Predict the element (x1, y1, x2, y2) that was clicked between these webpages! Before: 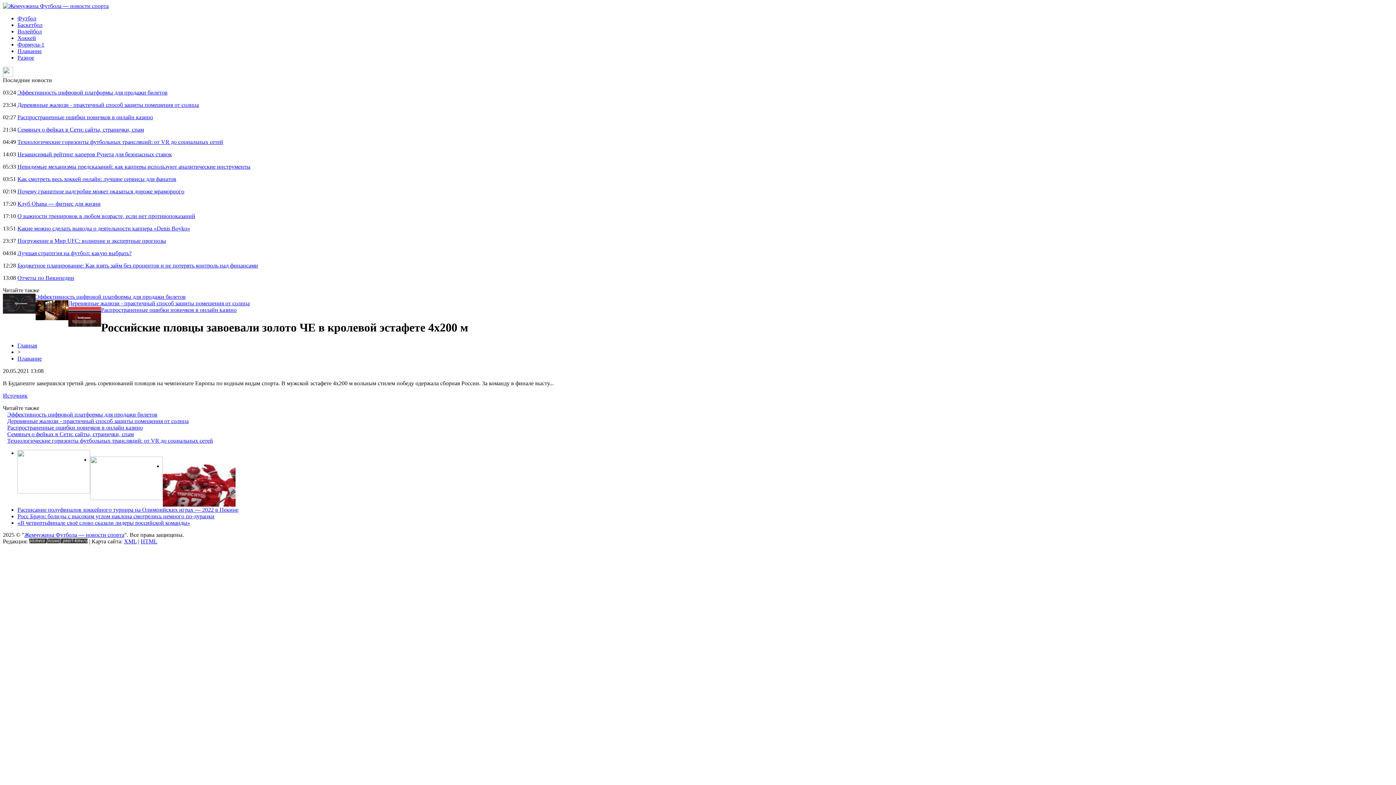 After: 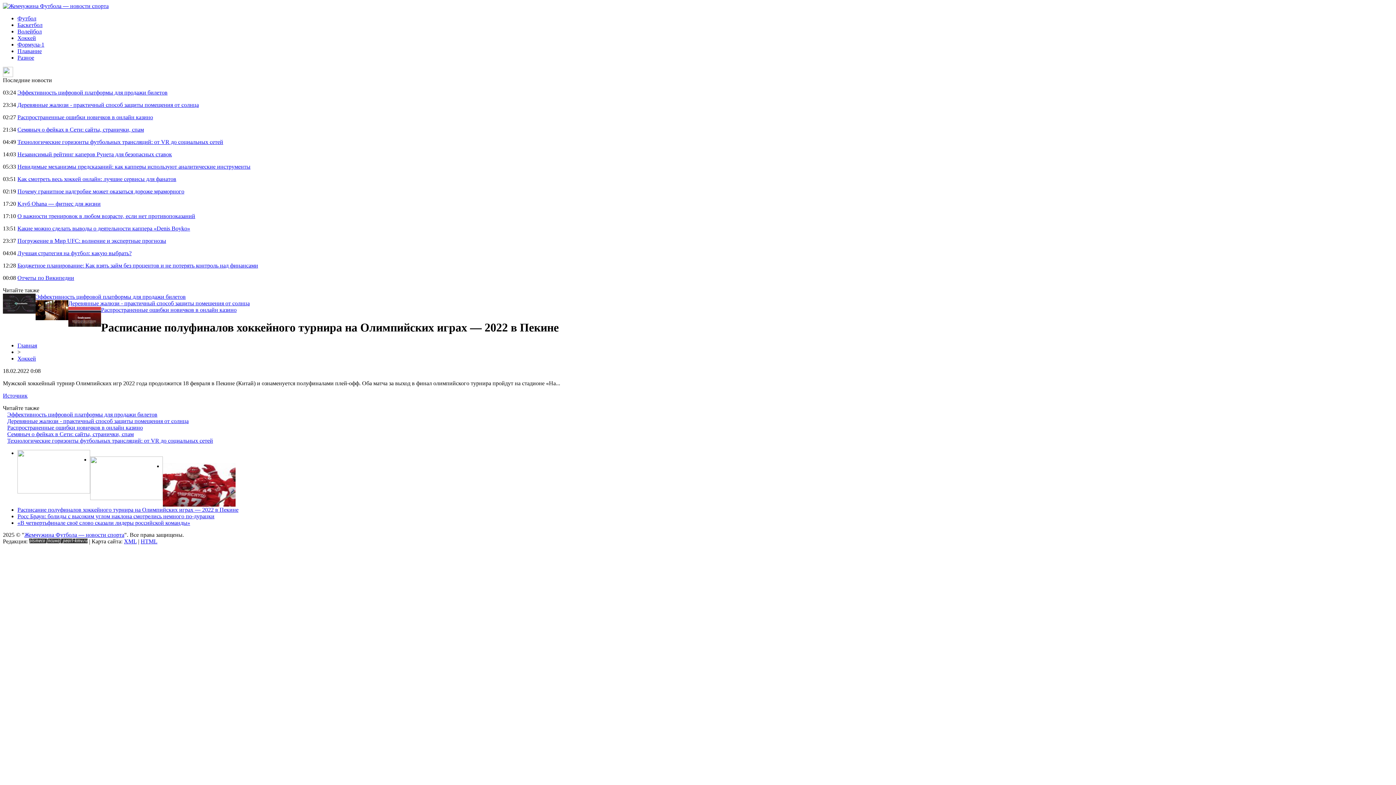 Action: bbox: (17, 506, 238, 513) label: Расписание полуфиналов хоккейного турнира на Олимпийских играх — 2022 в Пекине